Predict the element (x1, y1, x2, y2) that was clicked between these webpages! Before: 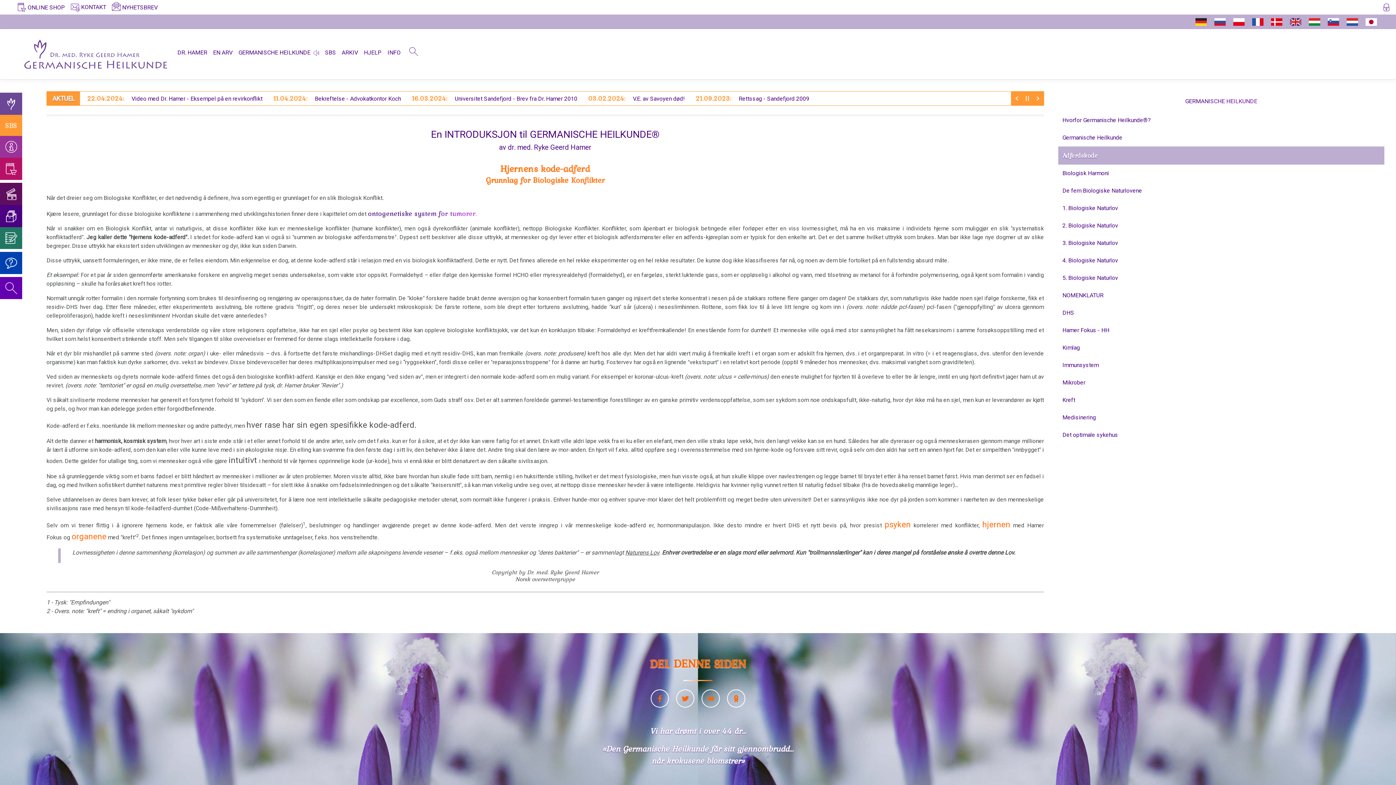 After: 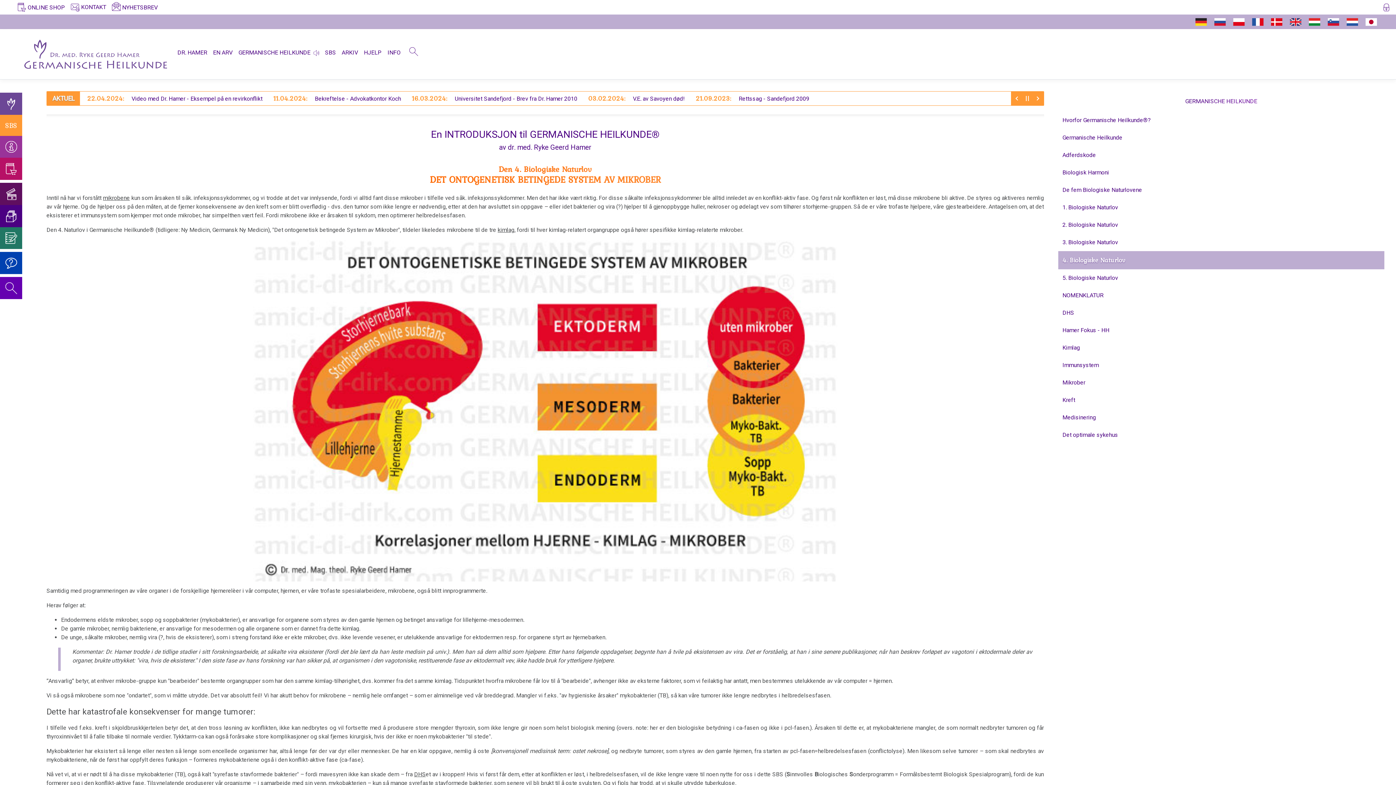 Action: label: 4. Biologiske Naturlov bbox: (1058, 252, 1384, 269)